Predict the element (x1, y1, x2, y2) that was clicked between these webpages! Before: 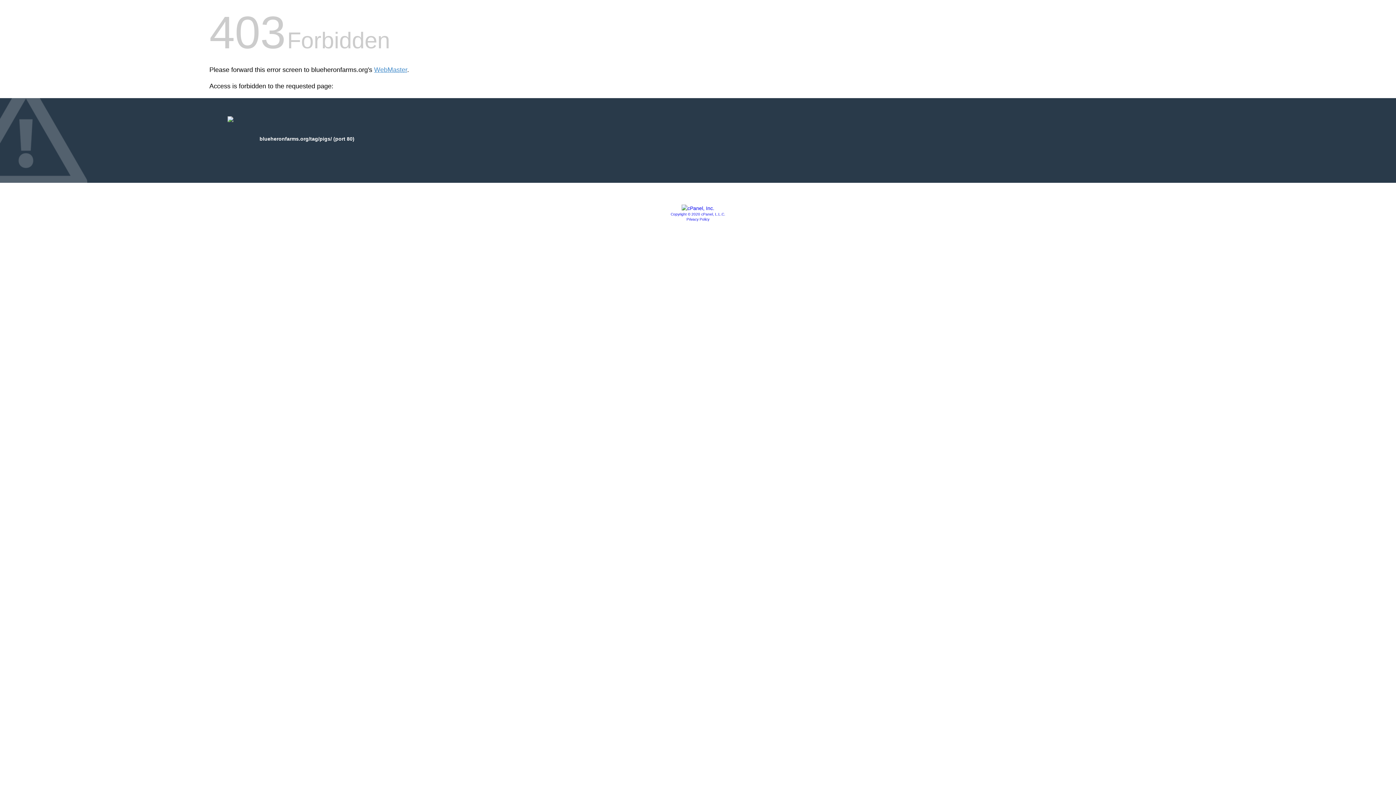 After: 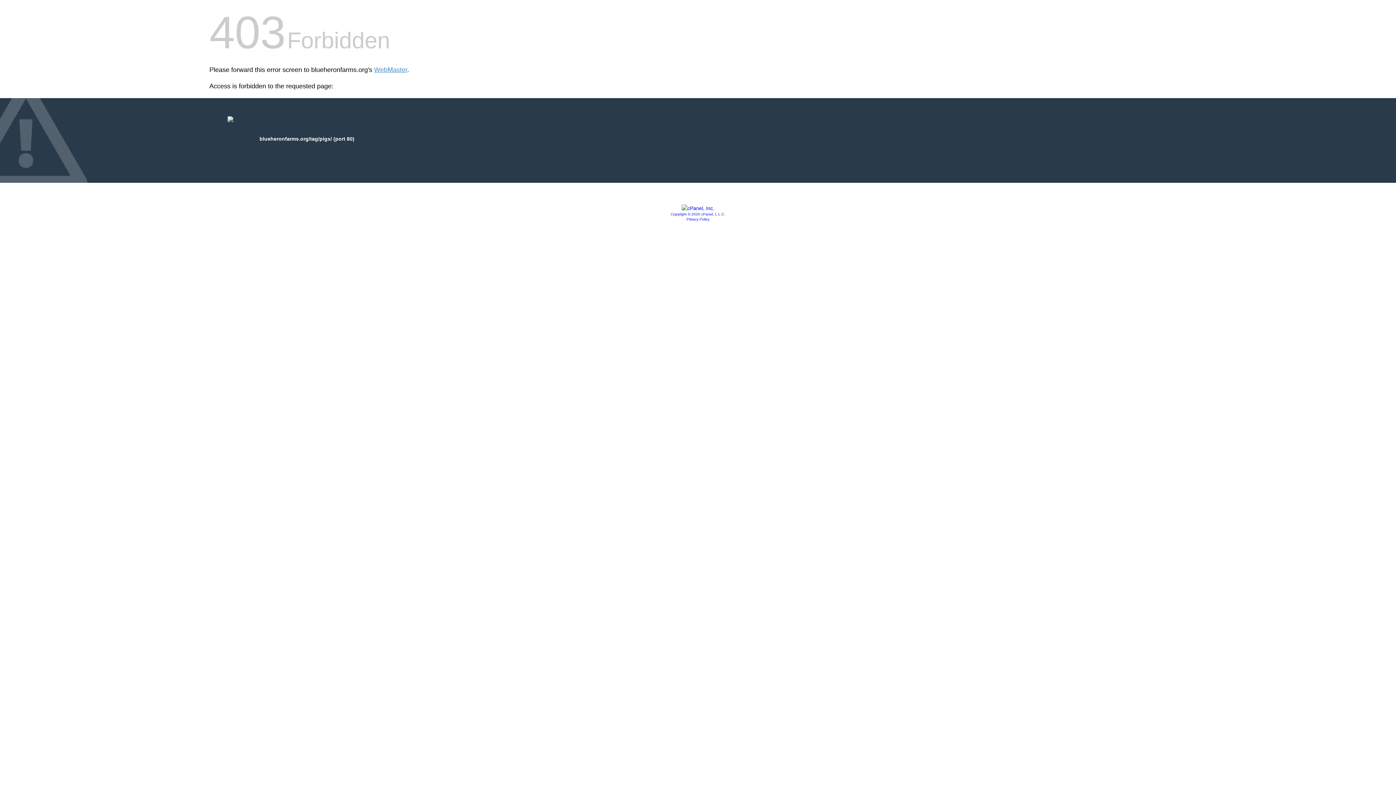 Action: label: Copyright © 2020 cPanel, L.L.C. bbox: (670, 212, 725, 216)